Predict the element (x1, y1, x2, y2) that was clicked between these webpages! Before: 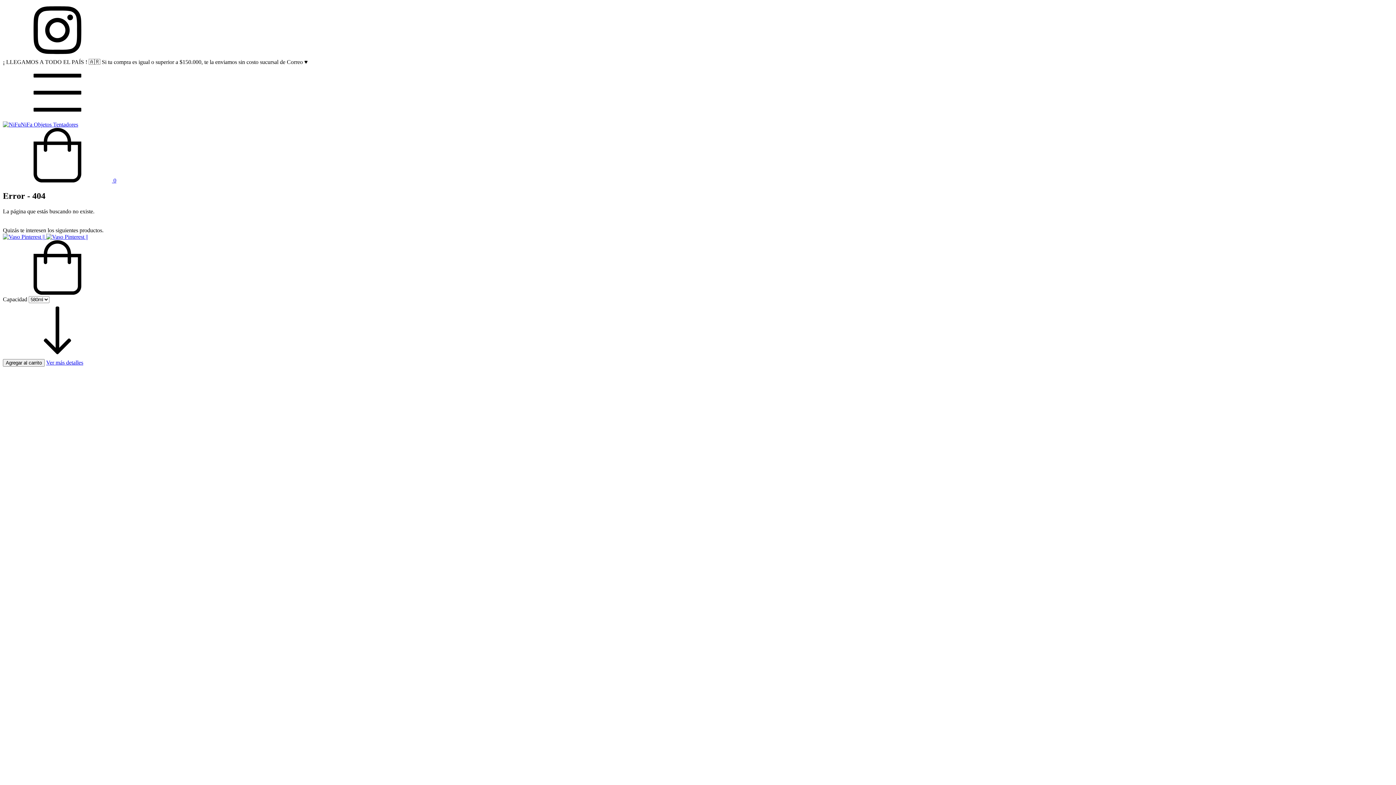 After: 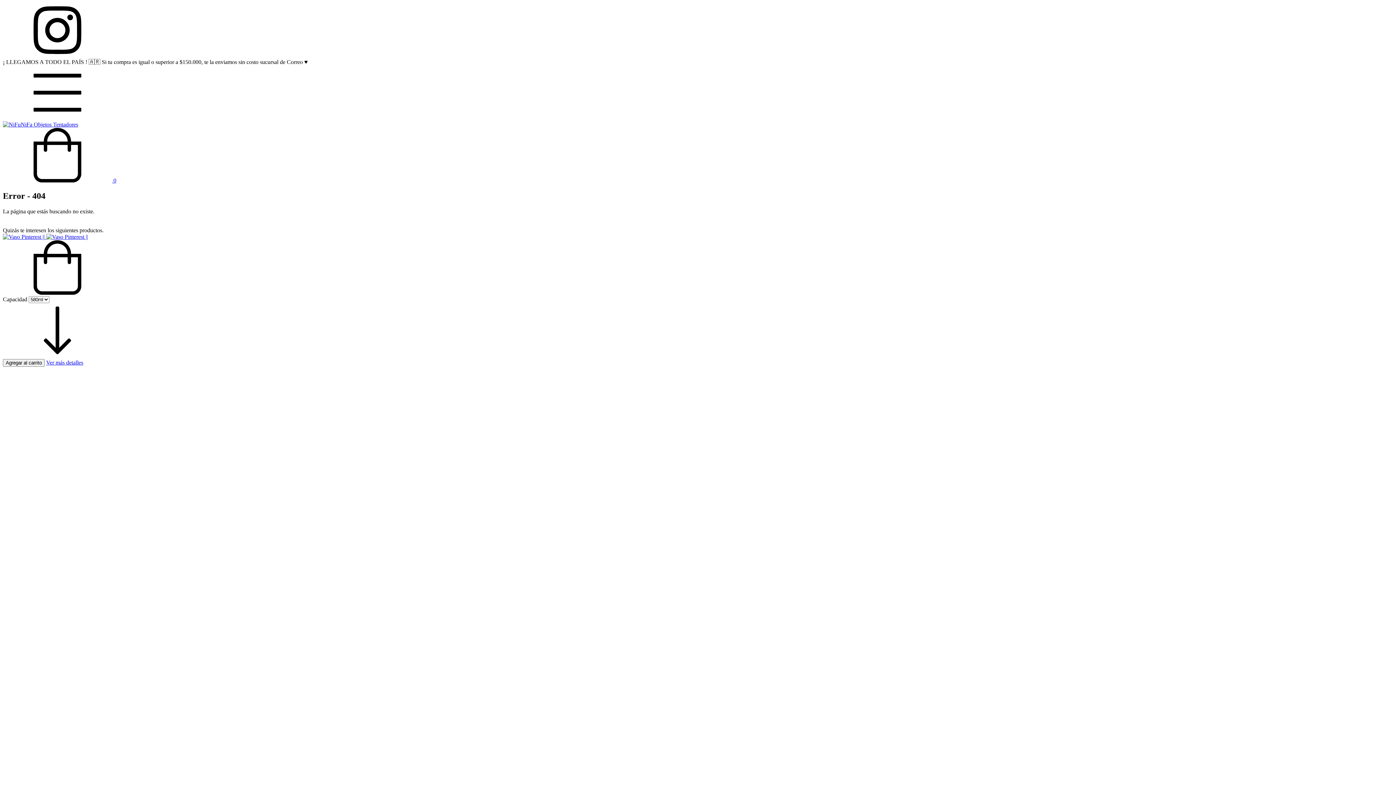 Action: bbox: (2, 114, 112, 121) label: Menú